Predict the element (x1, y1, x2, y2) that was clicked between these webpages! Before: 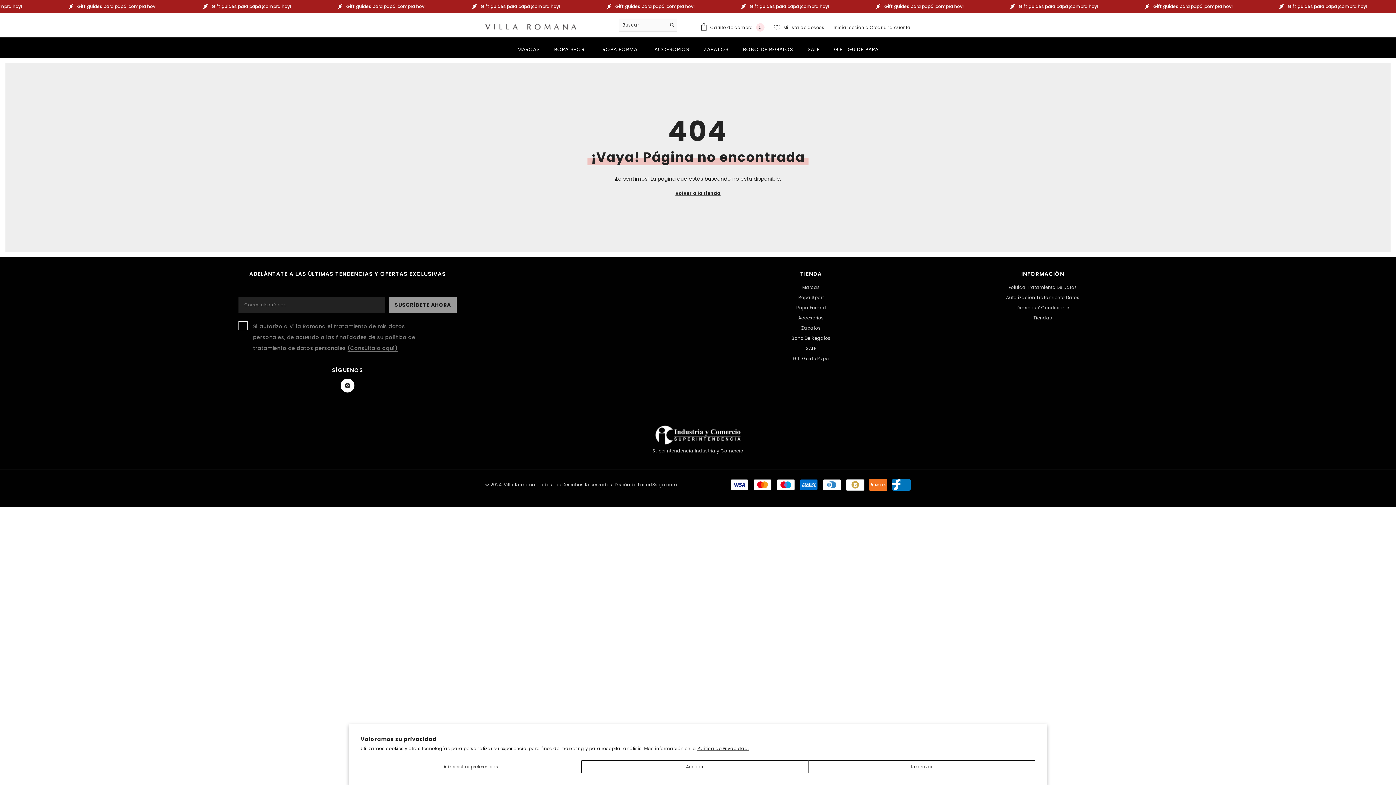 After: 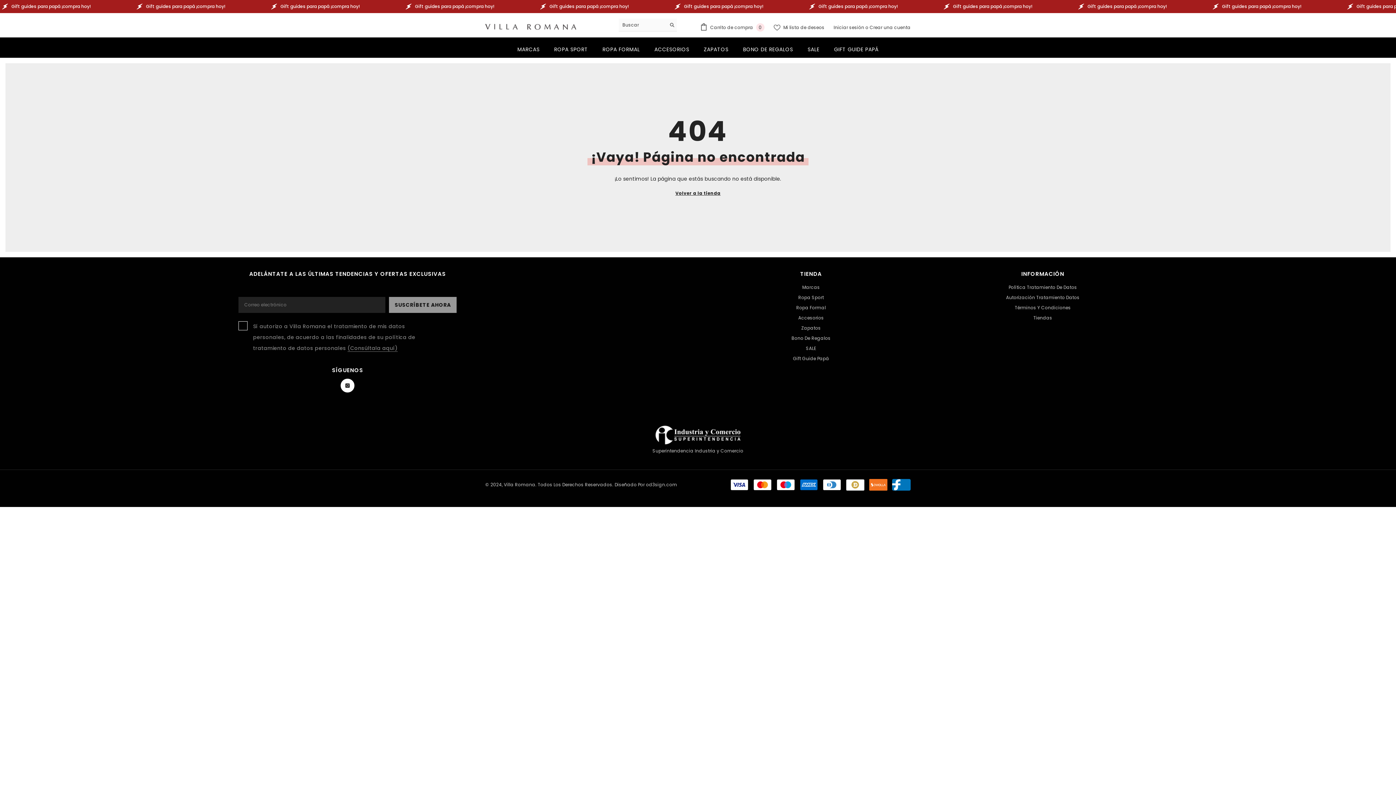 Action: label: Aceptar bbox: (581, 760, 808, 773)